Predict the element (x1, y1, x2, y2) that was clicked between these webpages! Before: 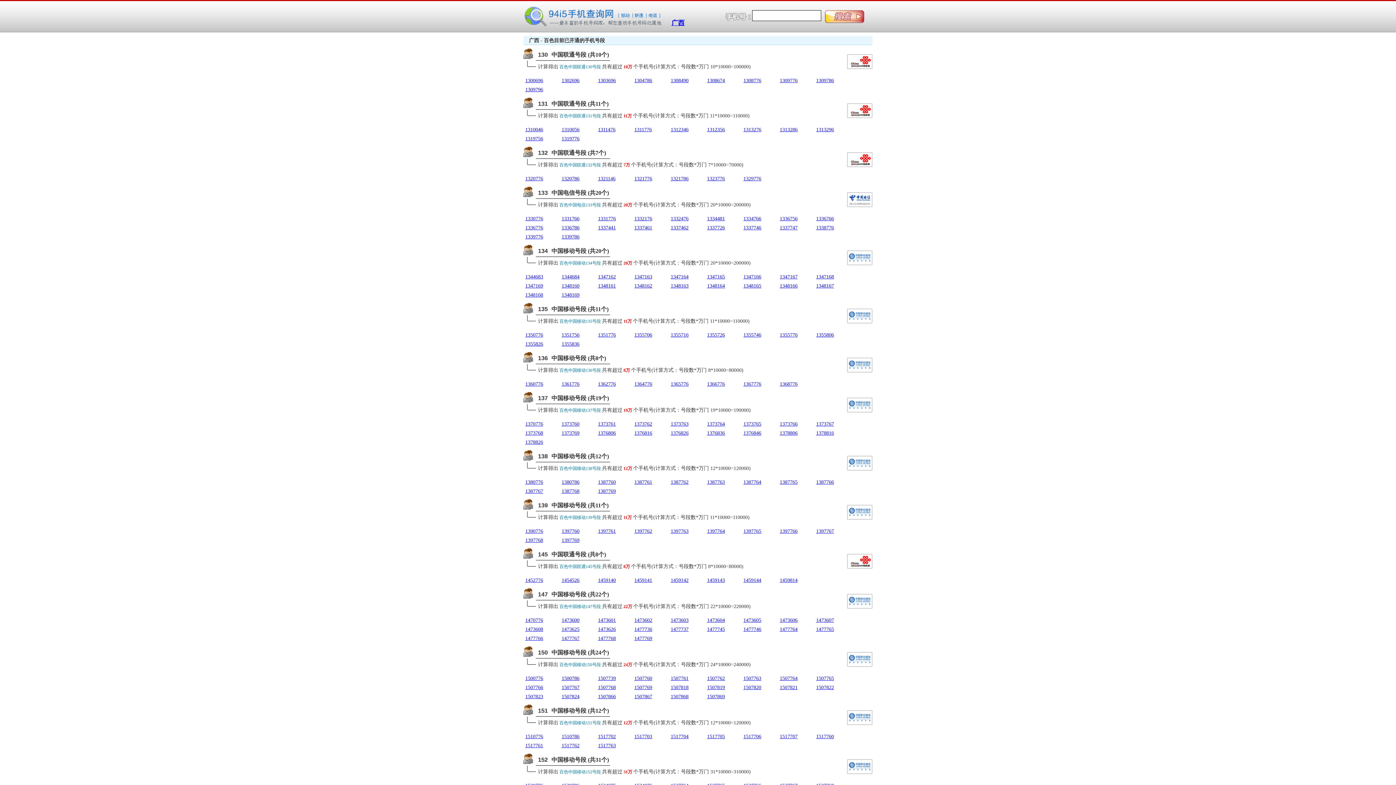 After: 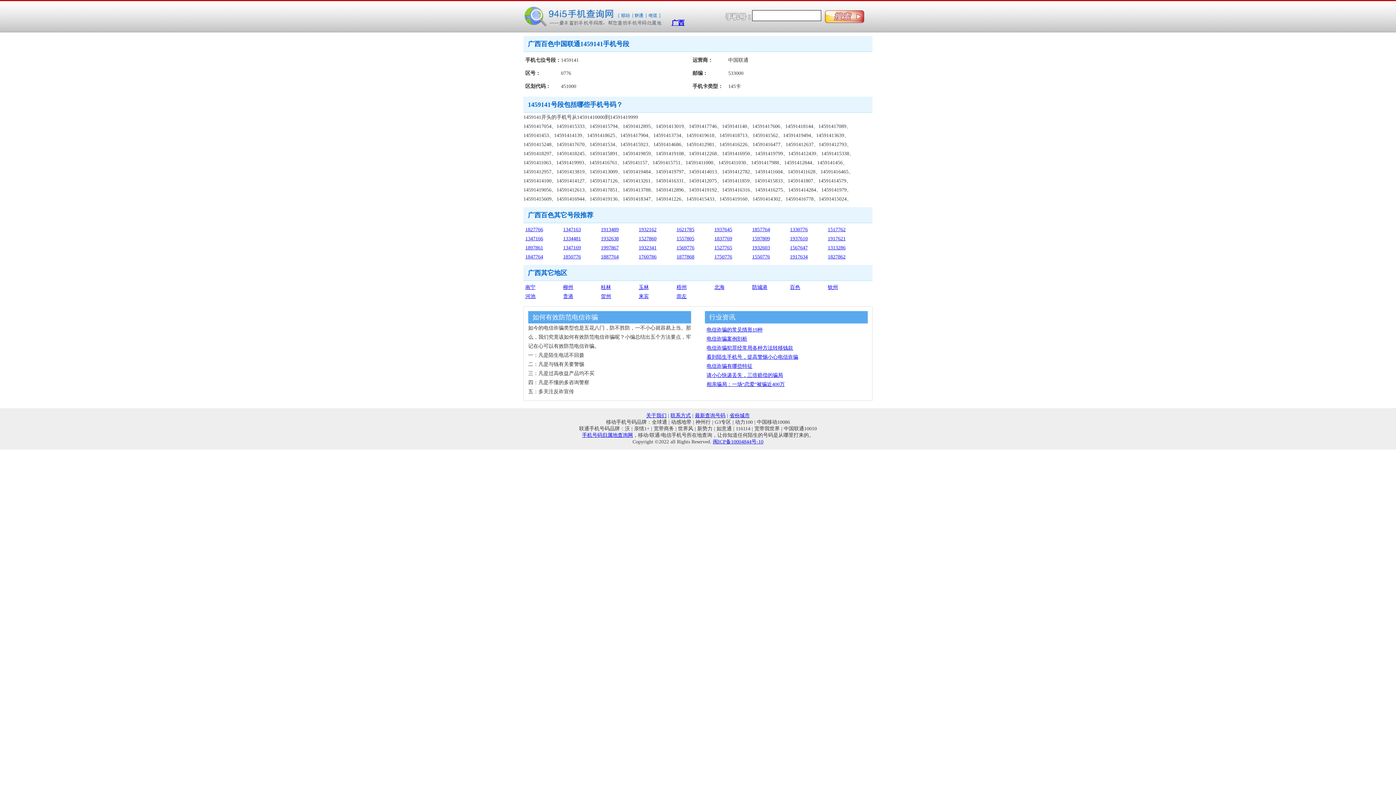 Action: label: 1459141 bbox: (634, 577, 652, 583)